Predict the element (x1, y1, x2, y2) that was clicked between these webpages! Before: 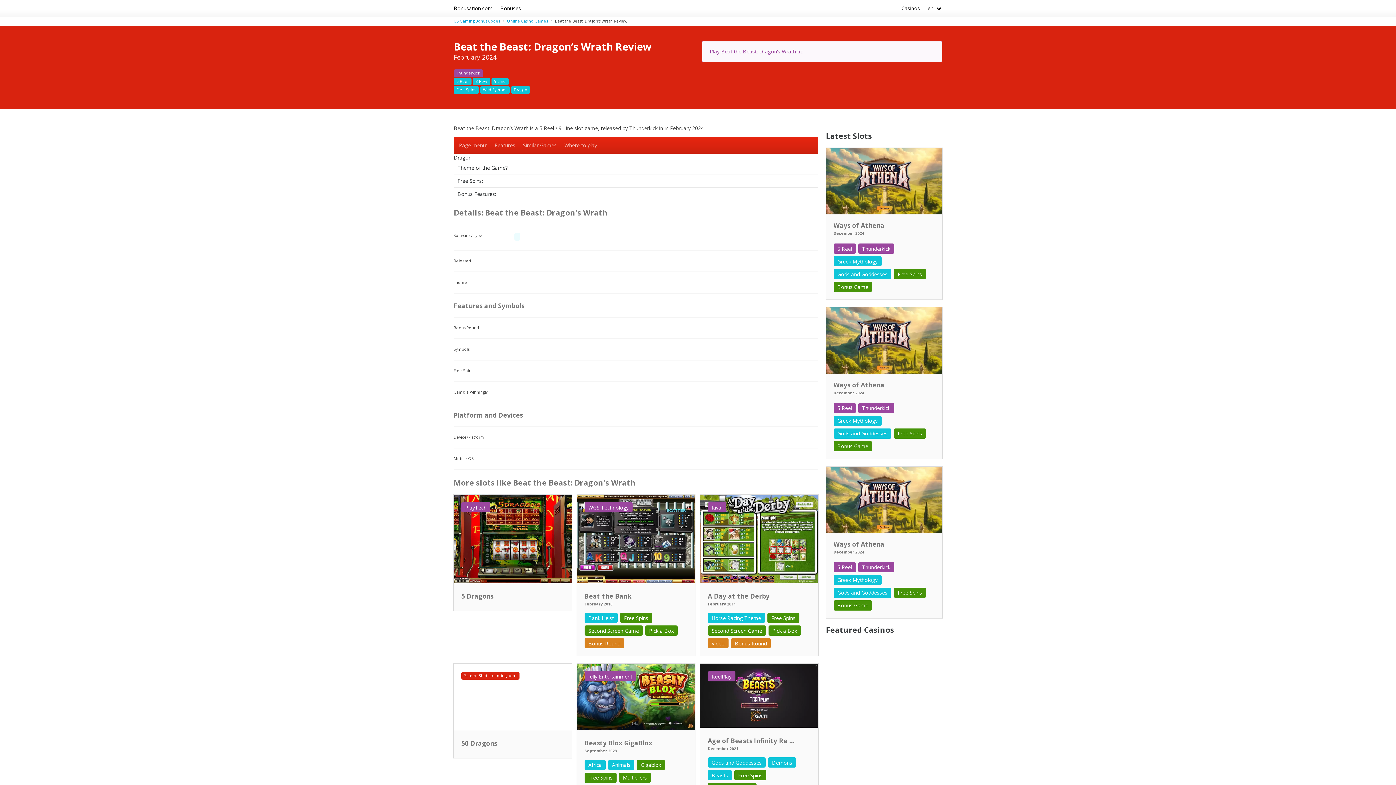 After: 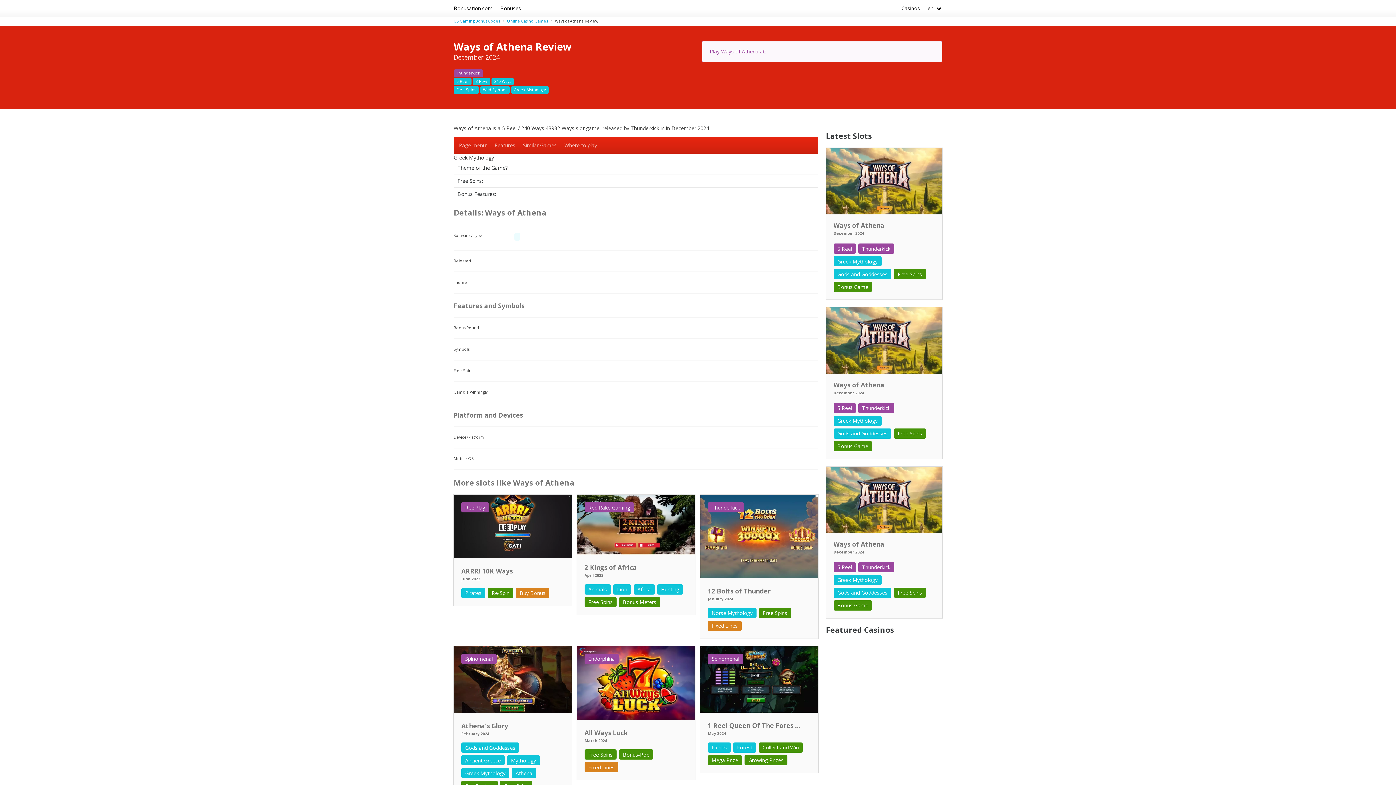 Action: label: Ways of Athena
December 2024

5 Reel
Thunderkick
Greek Mythology
Gods and Goddesses
Free Spins
Bonus Game bbox: (826, 307, 942, 459)